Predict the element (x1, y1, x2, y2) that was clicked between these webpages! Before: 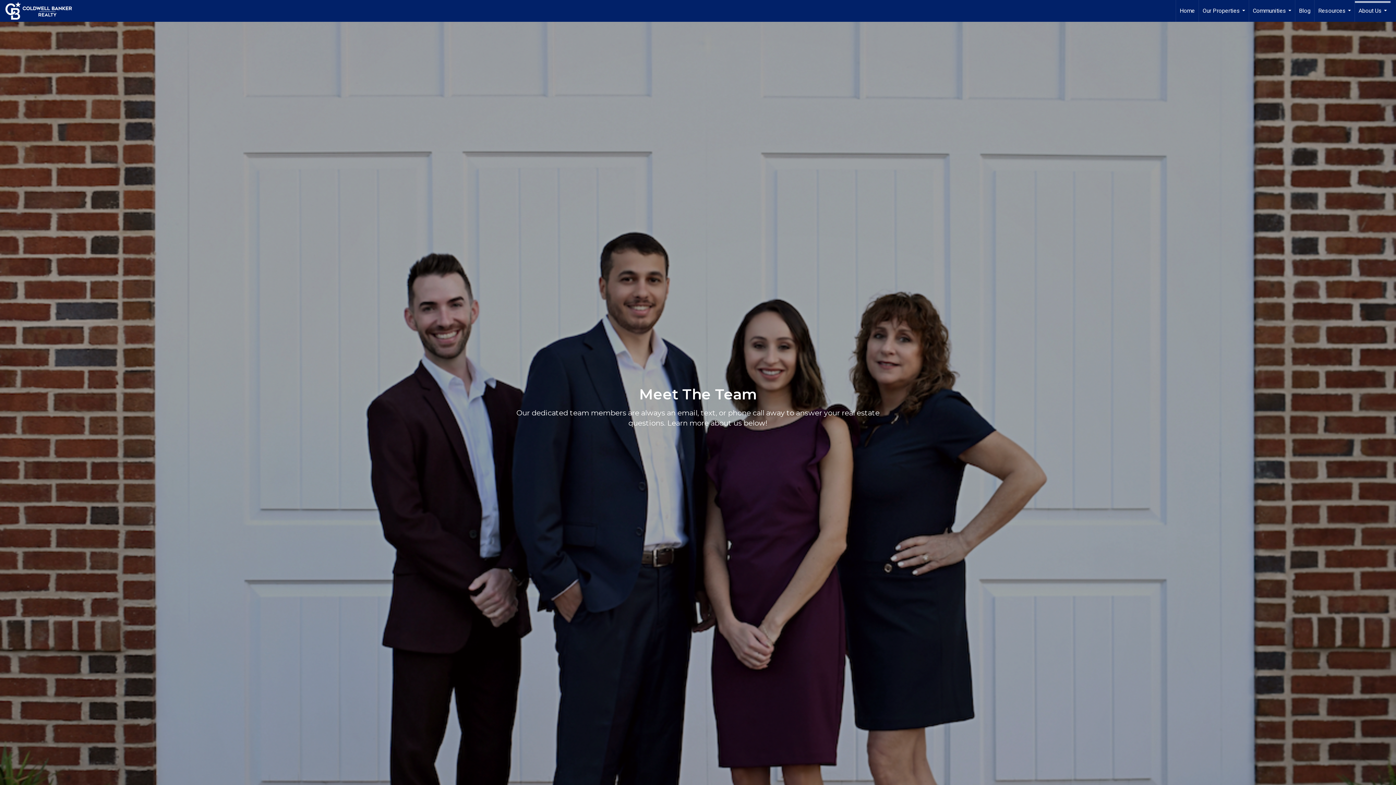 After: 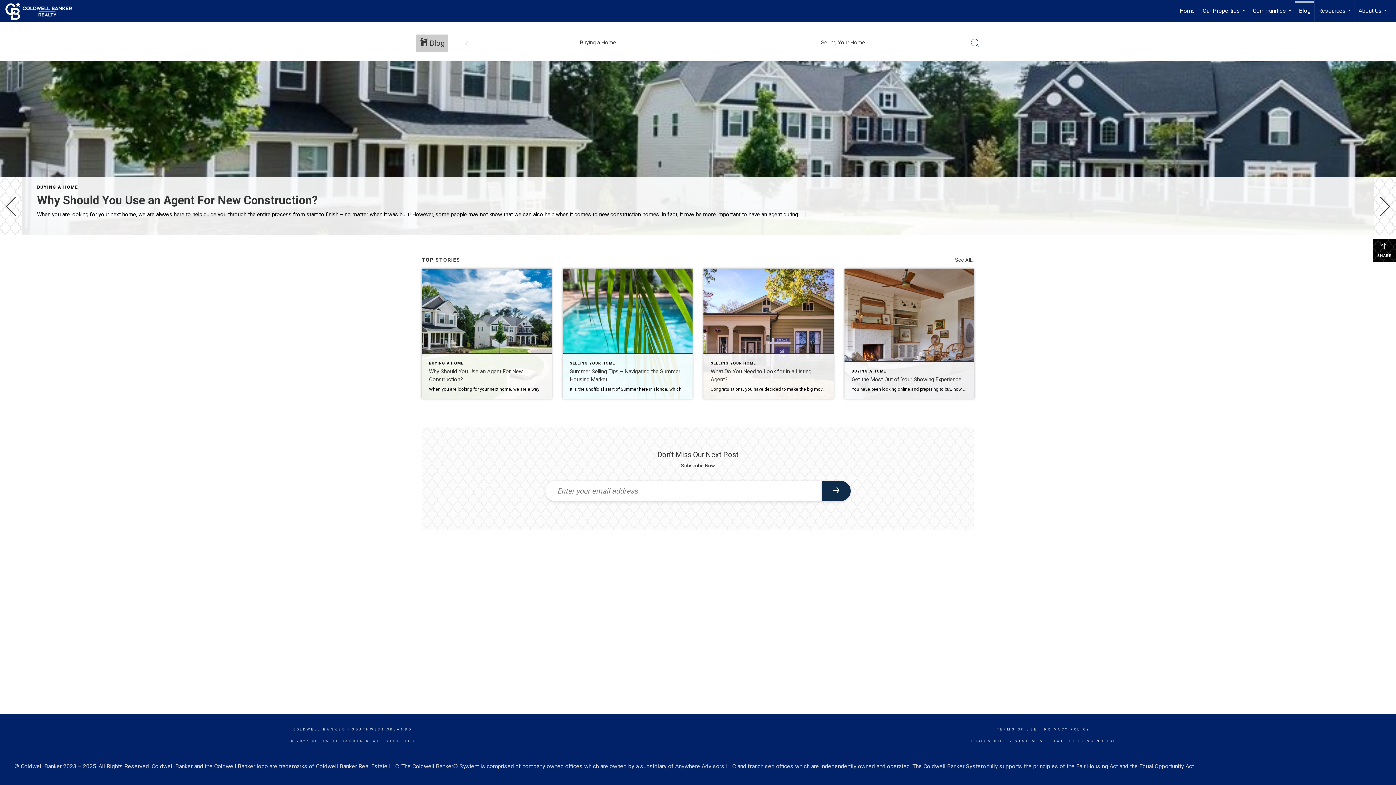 Action: label: Blog bbox: (1295, 0, 1314, 21)